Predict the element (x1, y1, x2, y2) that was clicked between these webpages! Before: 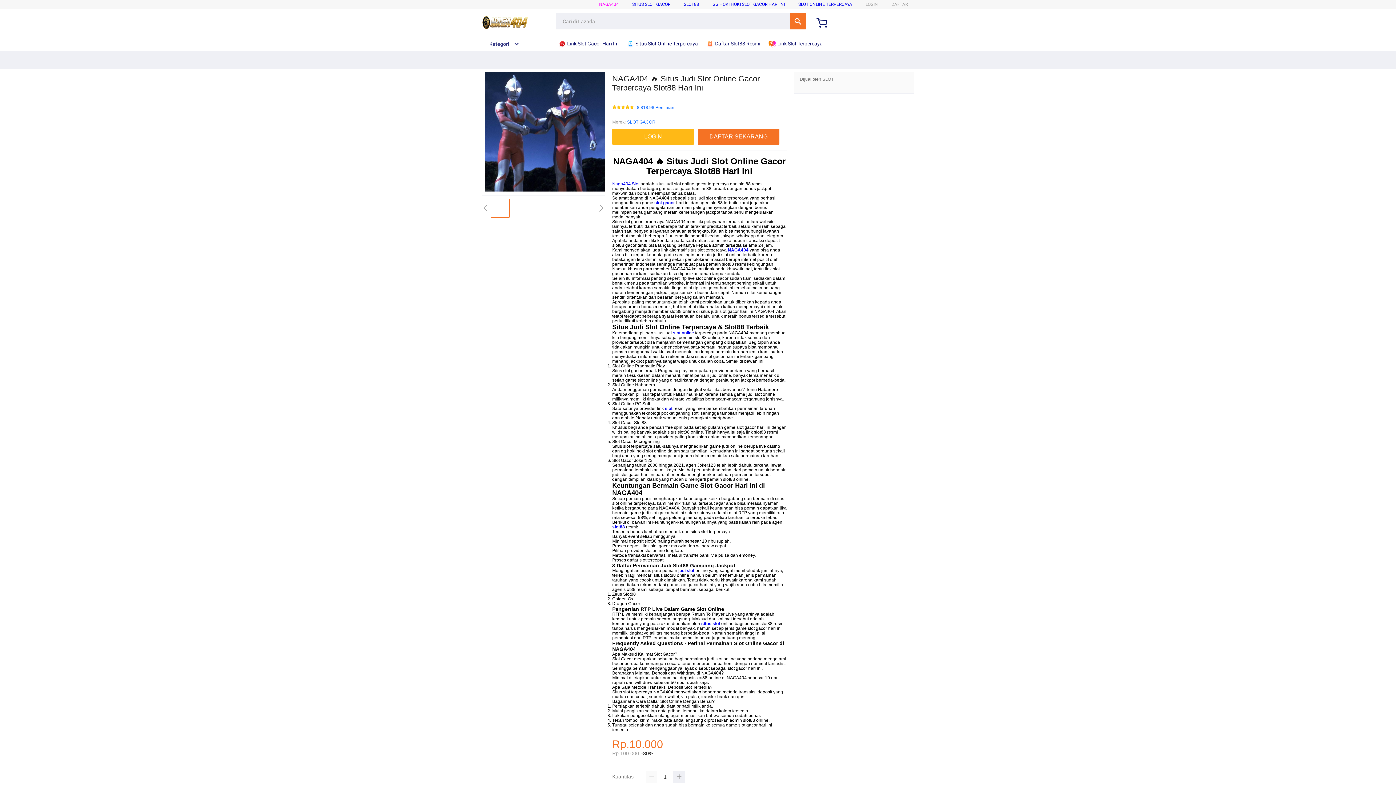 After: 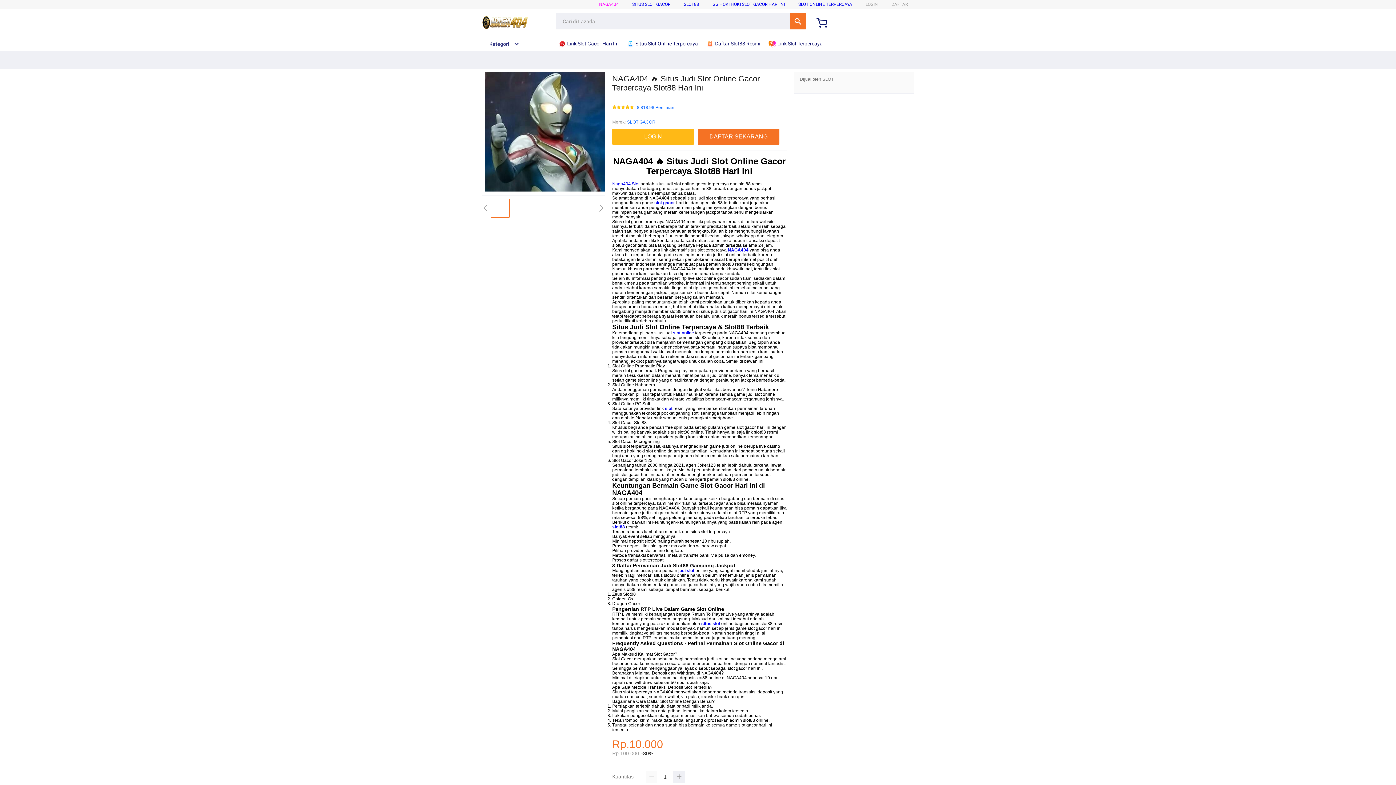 Action: bbox: (654, 200, 675, 205) label: slot gacor